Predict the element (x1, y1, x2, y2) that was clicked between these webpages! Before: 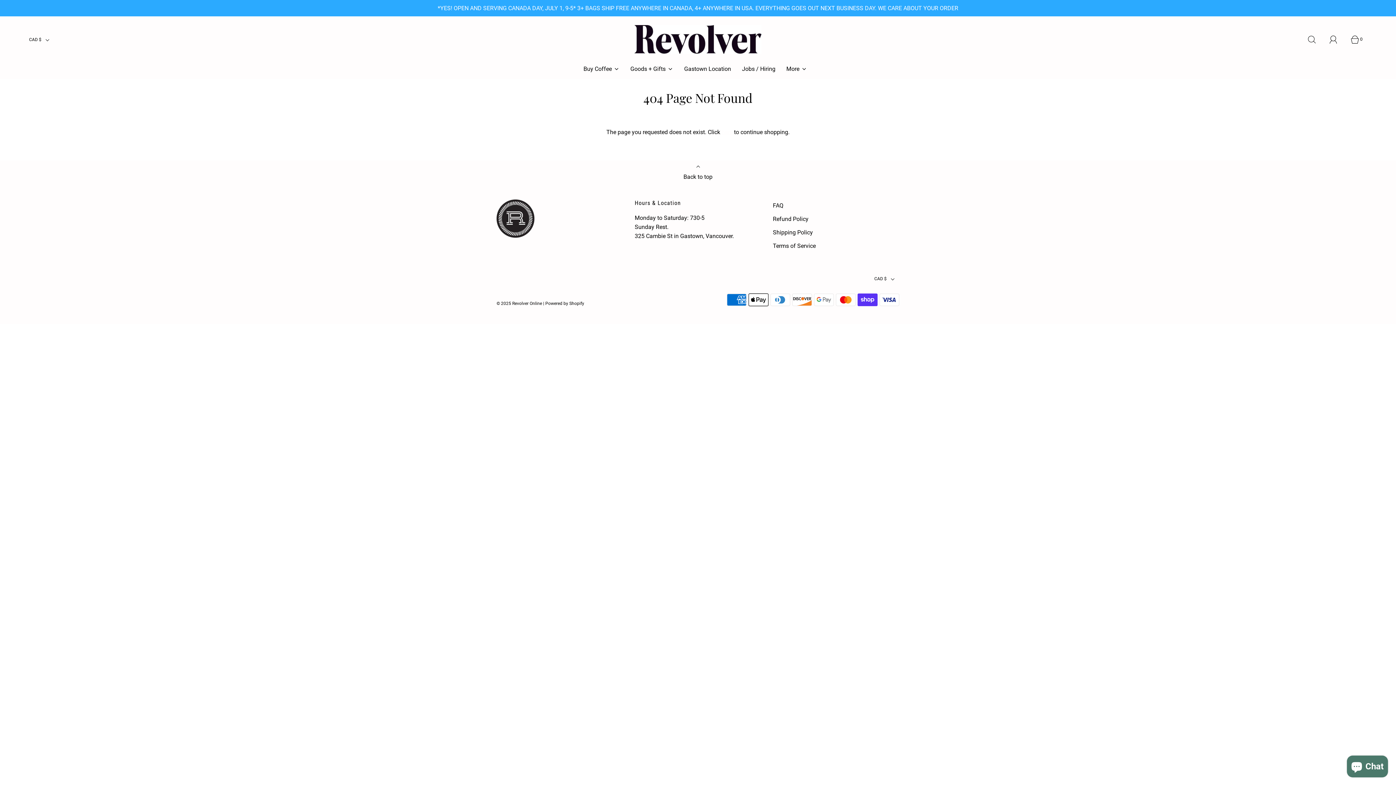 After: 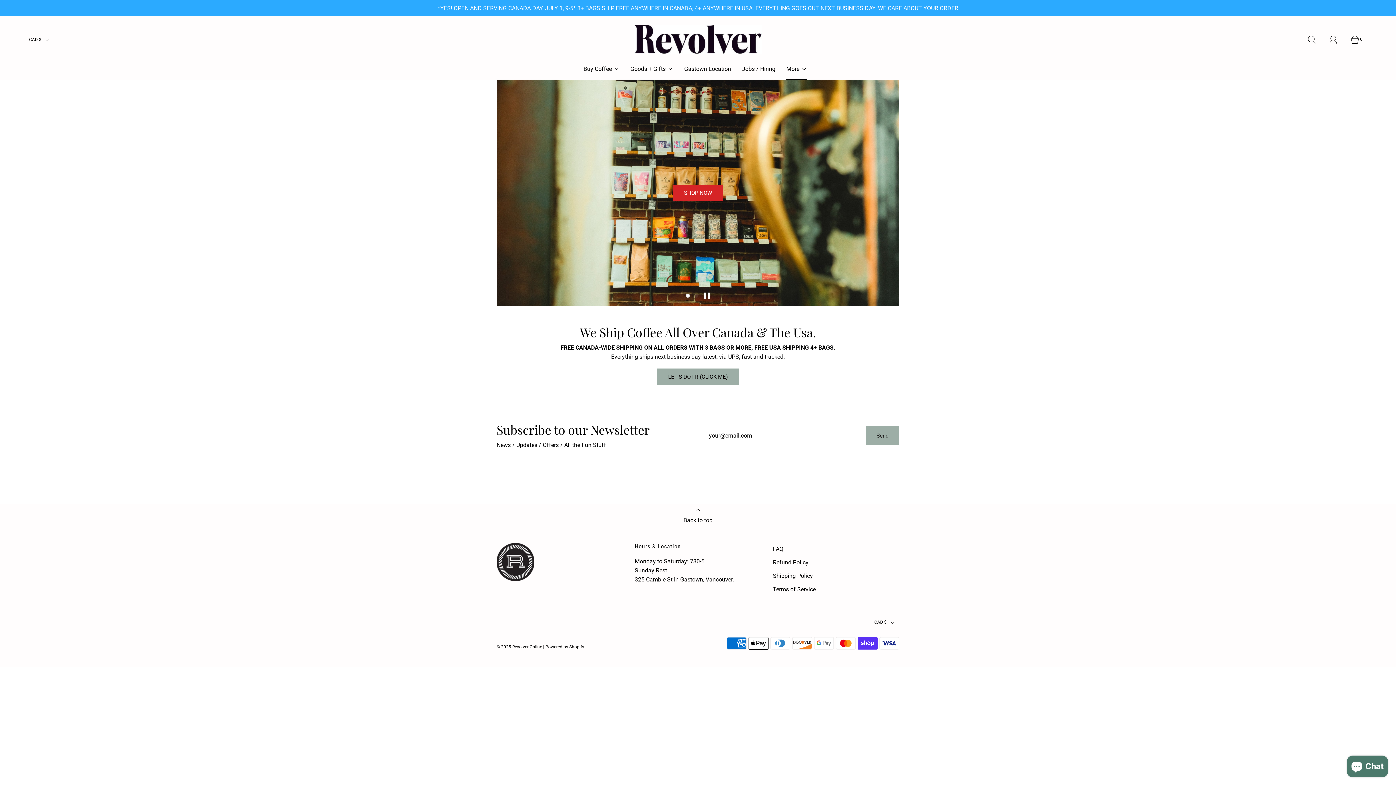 Action: label: More bbox: (786, 58, 807, 78)